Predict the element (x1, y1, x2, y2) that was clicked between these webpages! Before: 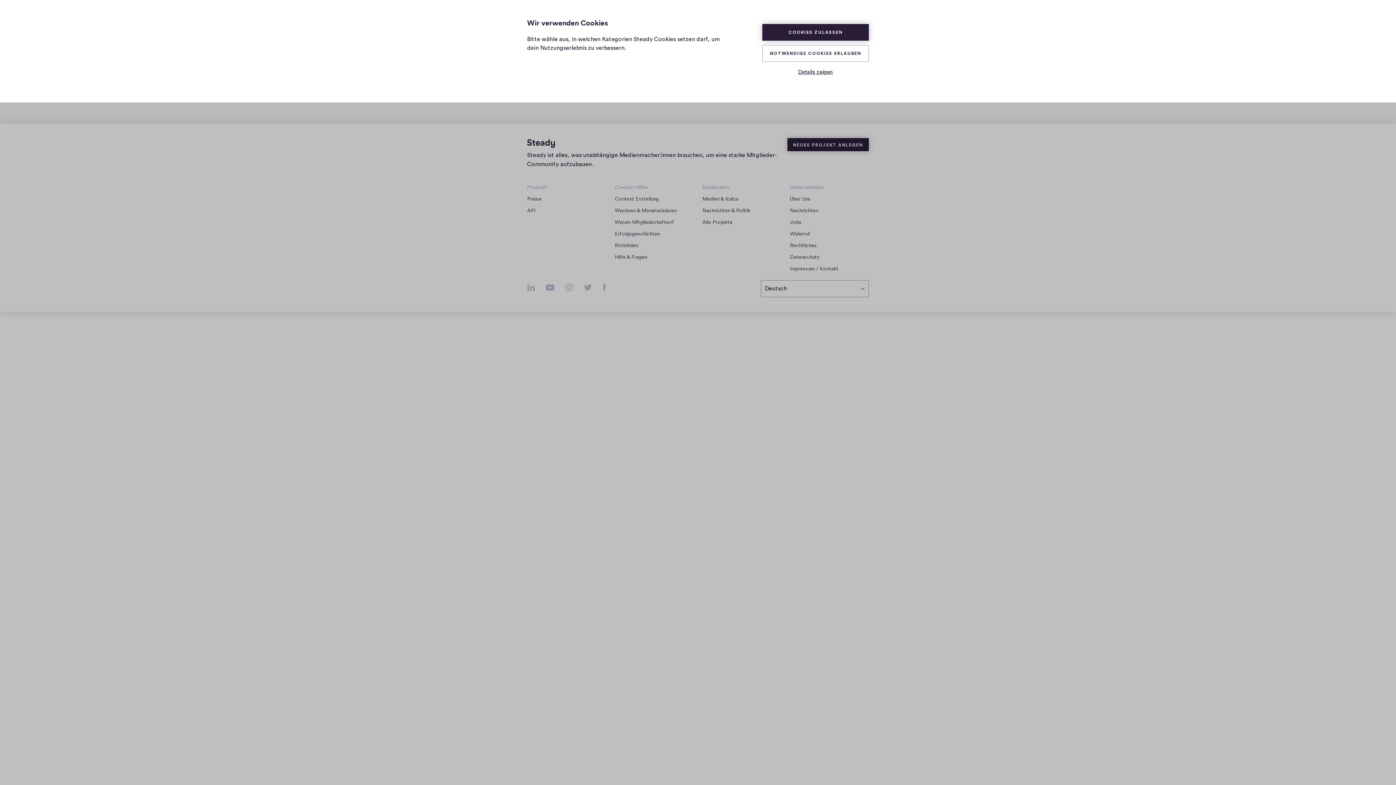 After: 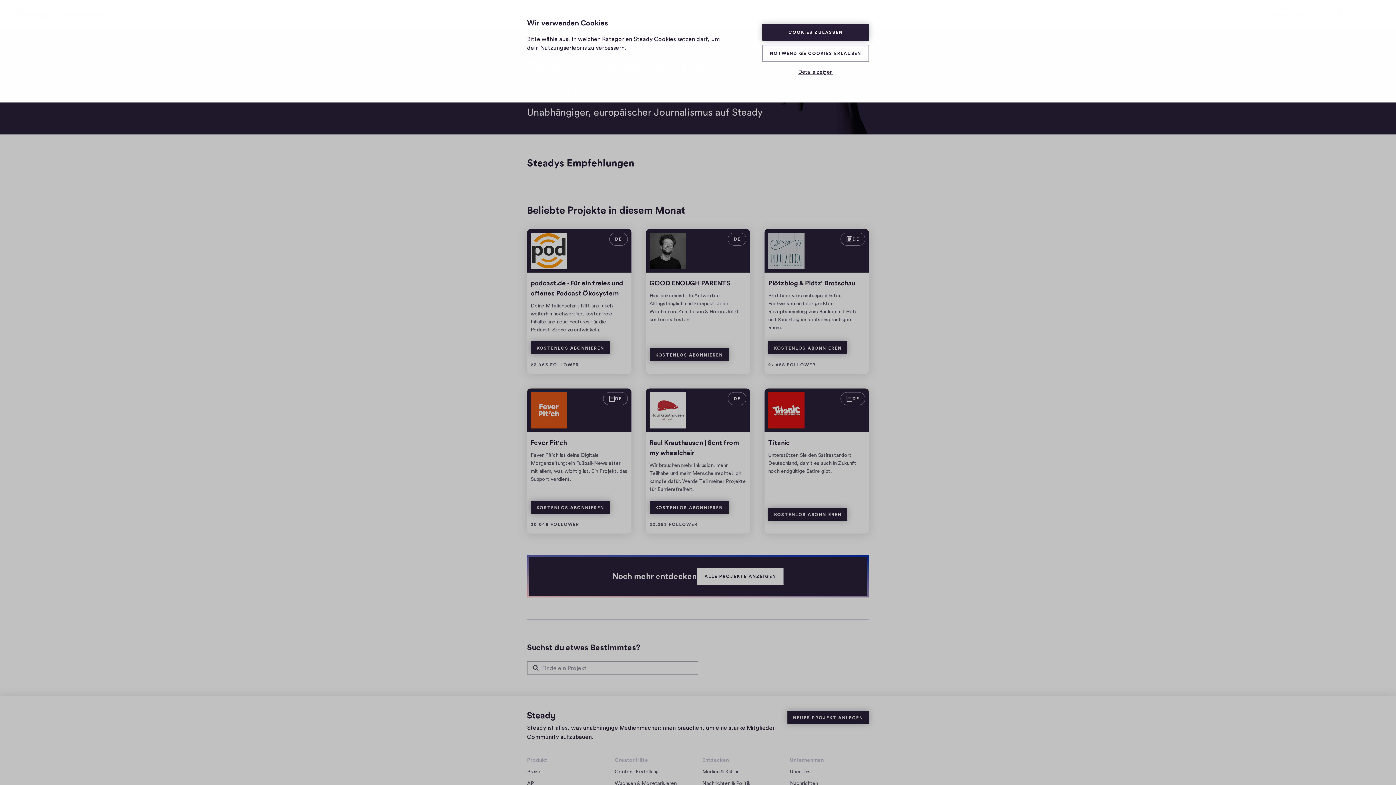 Action: label: Nachrichten & Politik bbox: (702, 206, 781, 214)